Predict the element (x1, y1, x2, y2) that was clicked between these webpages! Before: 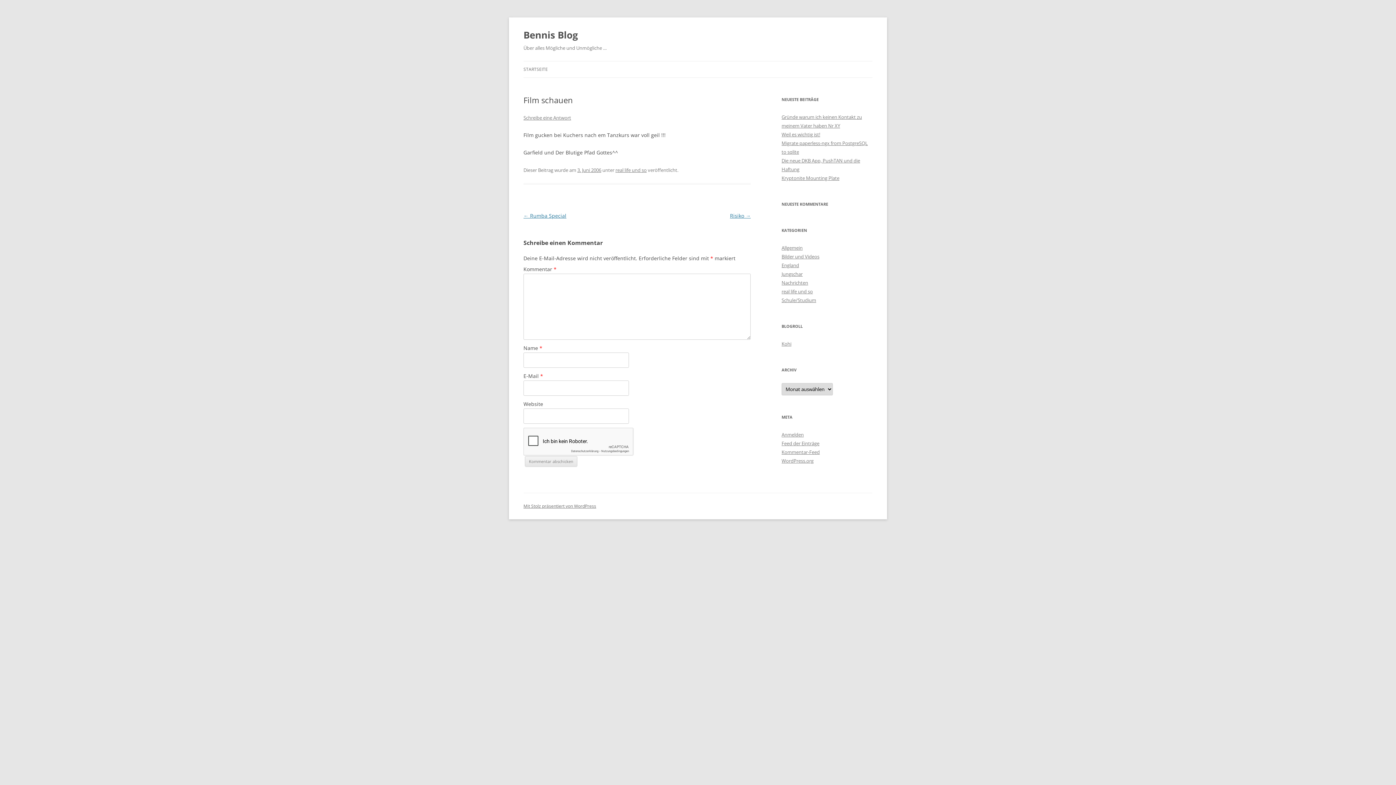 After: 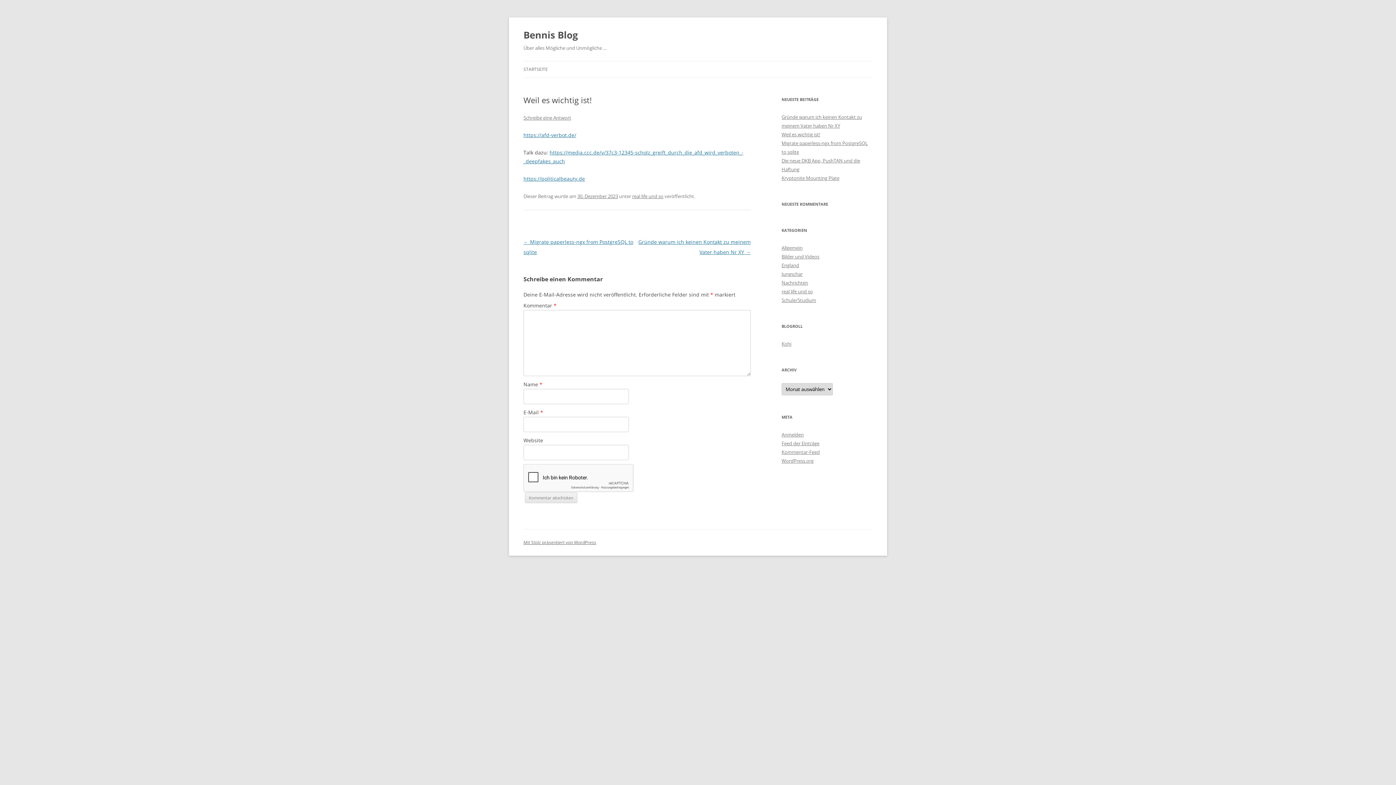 Action: bbox: (781, 131, 820, 137) label: Weil es wichtig ist!